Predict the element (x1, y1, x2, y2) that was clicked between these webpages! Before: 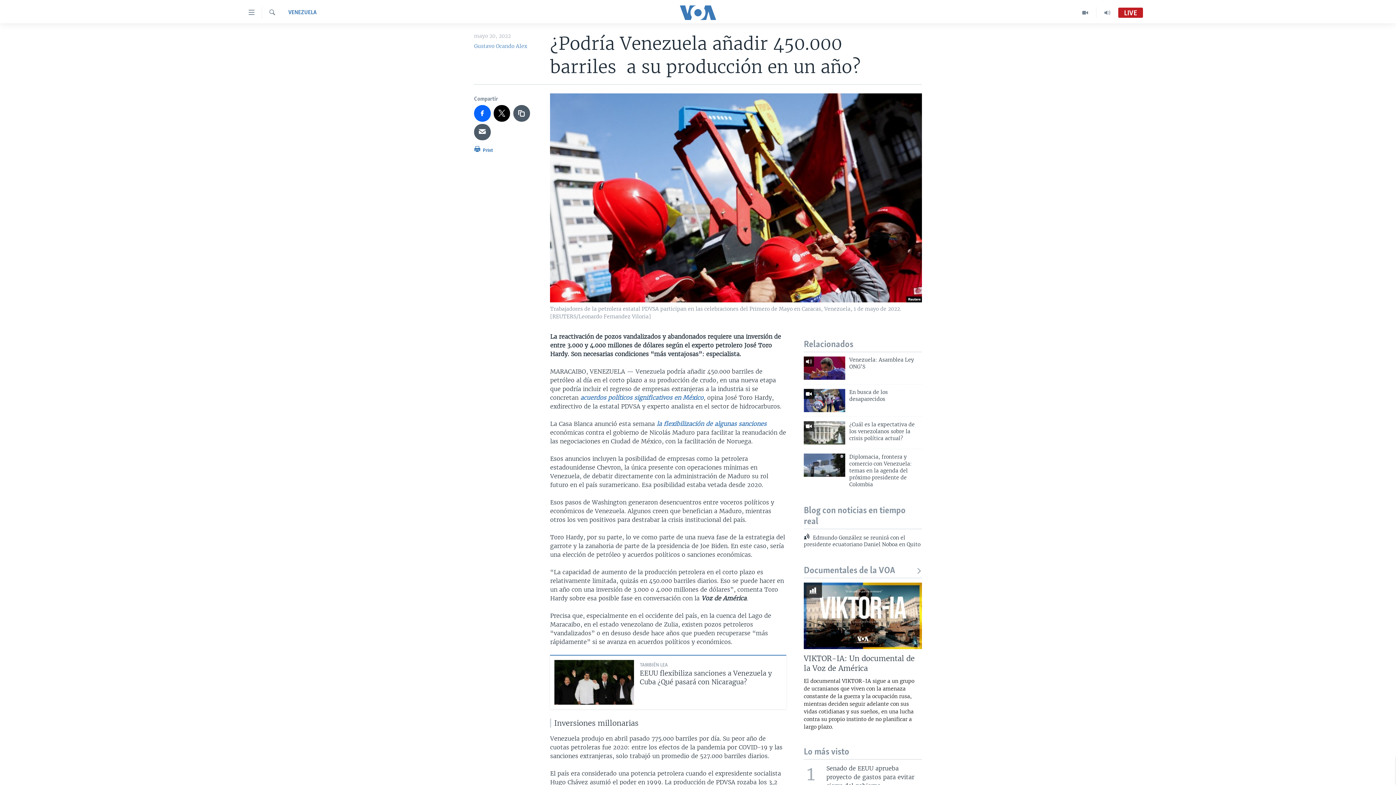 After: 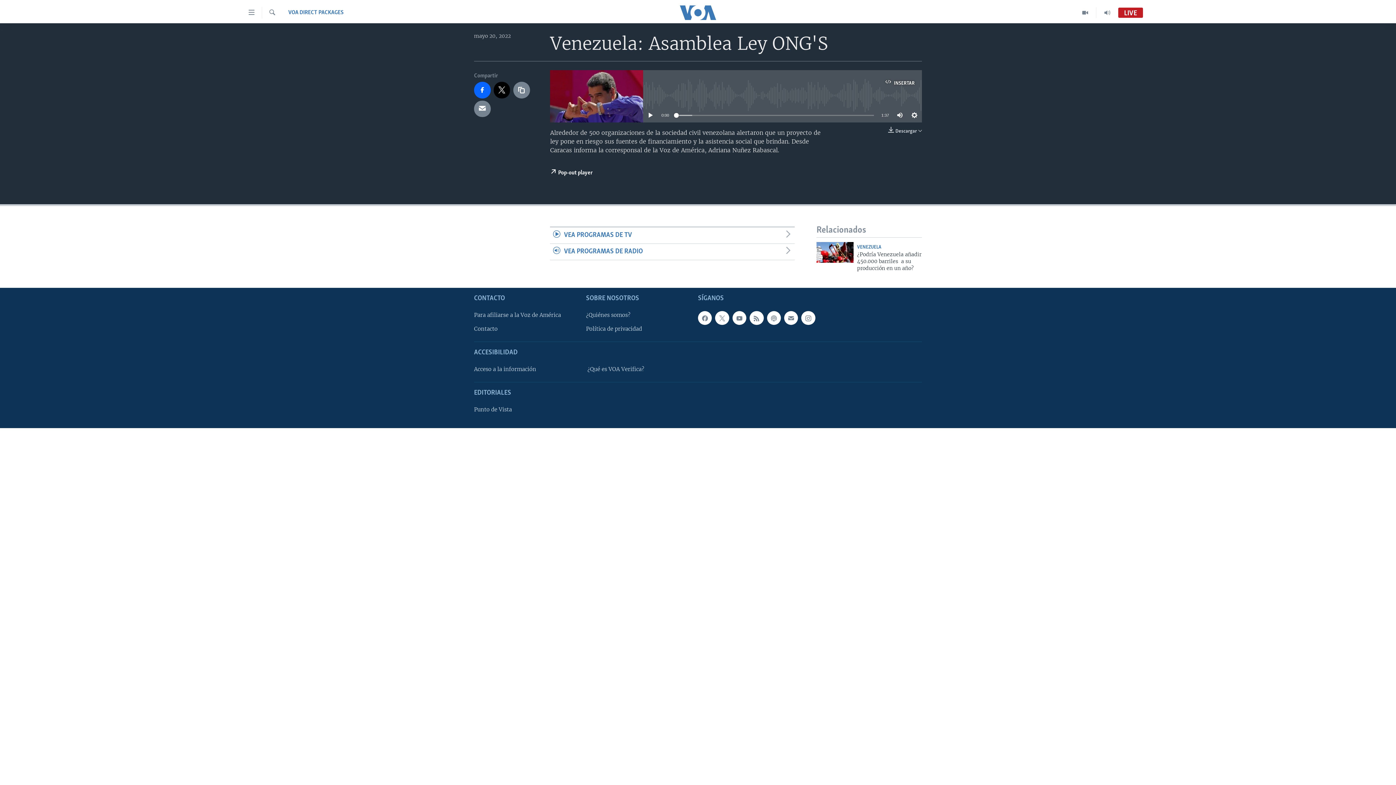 Action: label: Venezuela: Asamblea Ley ONG'S bbox: (849, 356, 922, 374)